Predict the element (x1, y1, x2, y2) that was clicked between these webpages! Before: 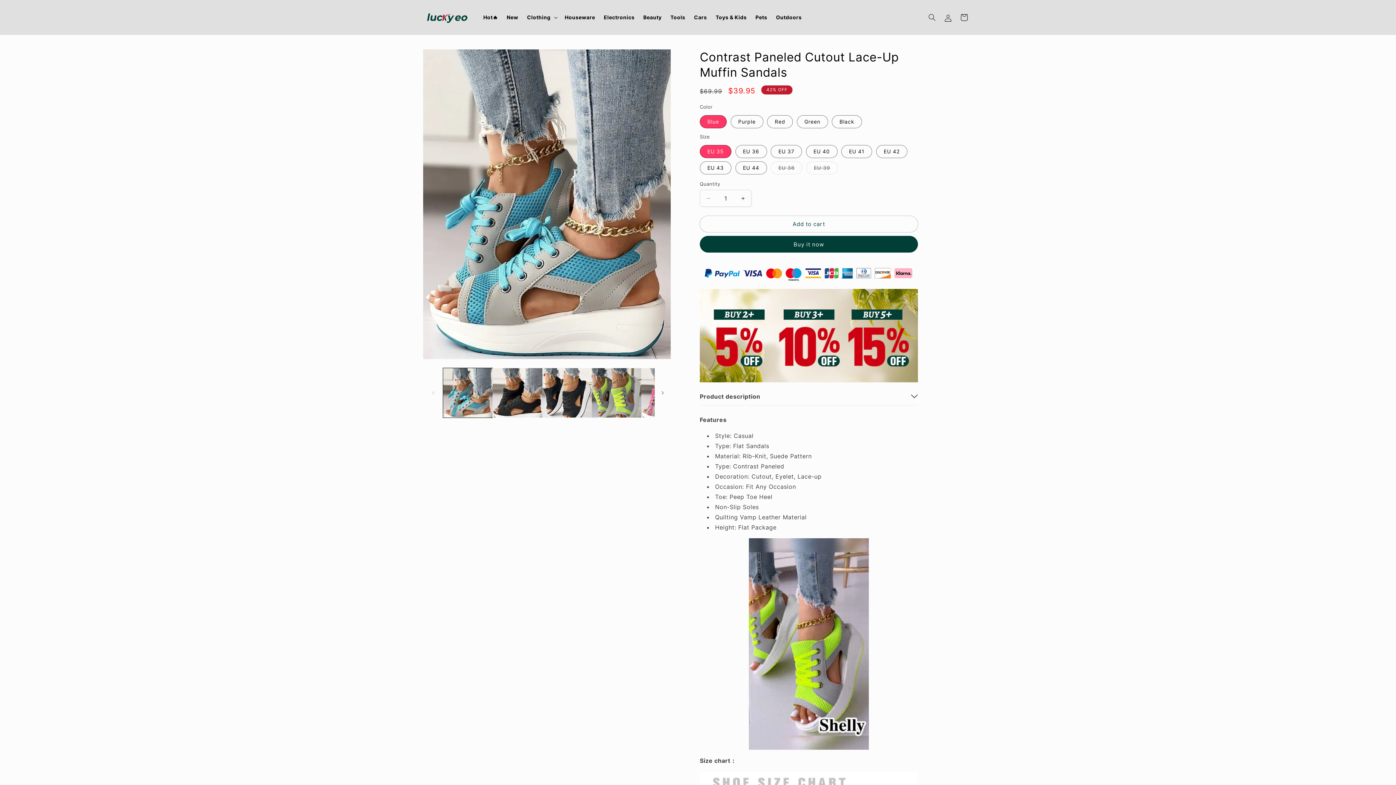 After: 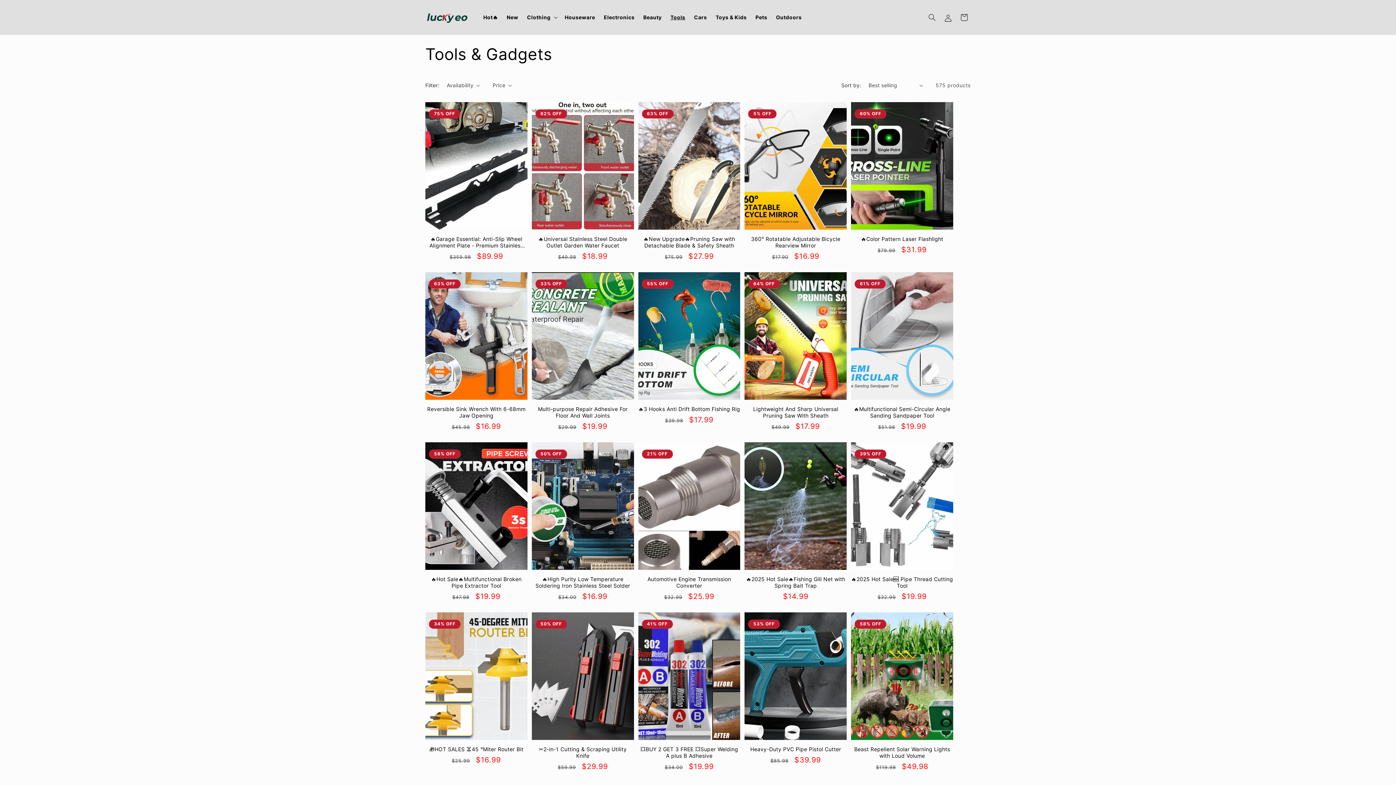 Action: label: Tools bbox: (666, 9, 689, 25)